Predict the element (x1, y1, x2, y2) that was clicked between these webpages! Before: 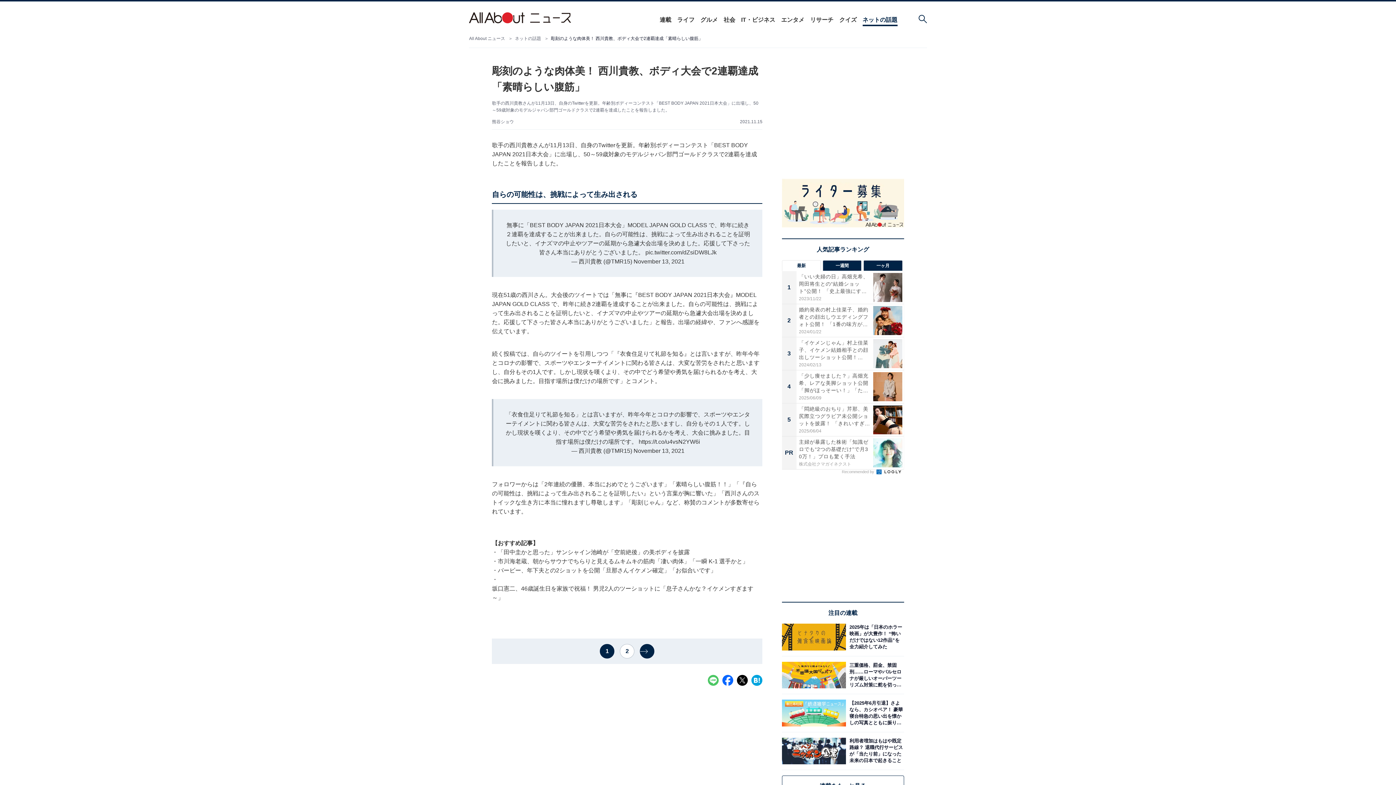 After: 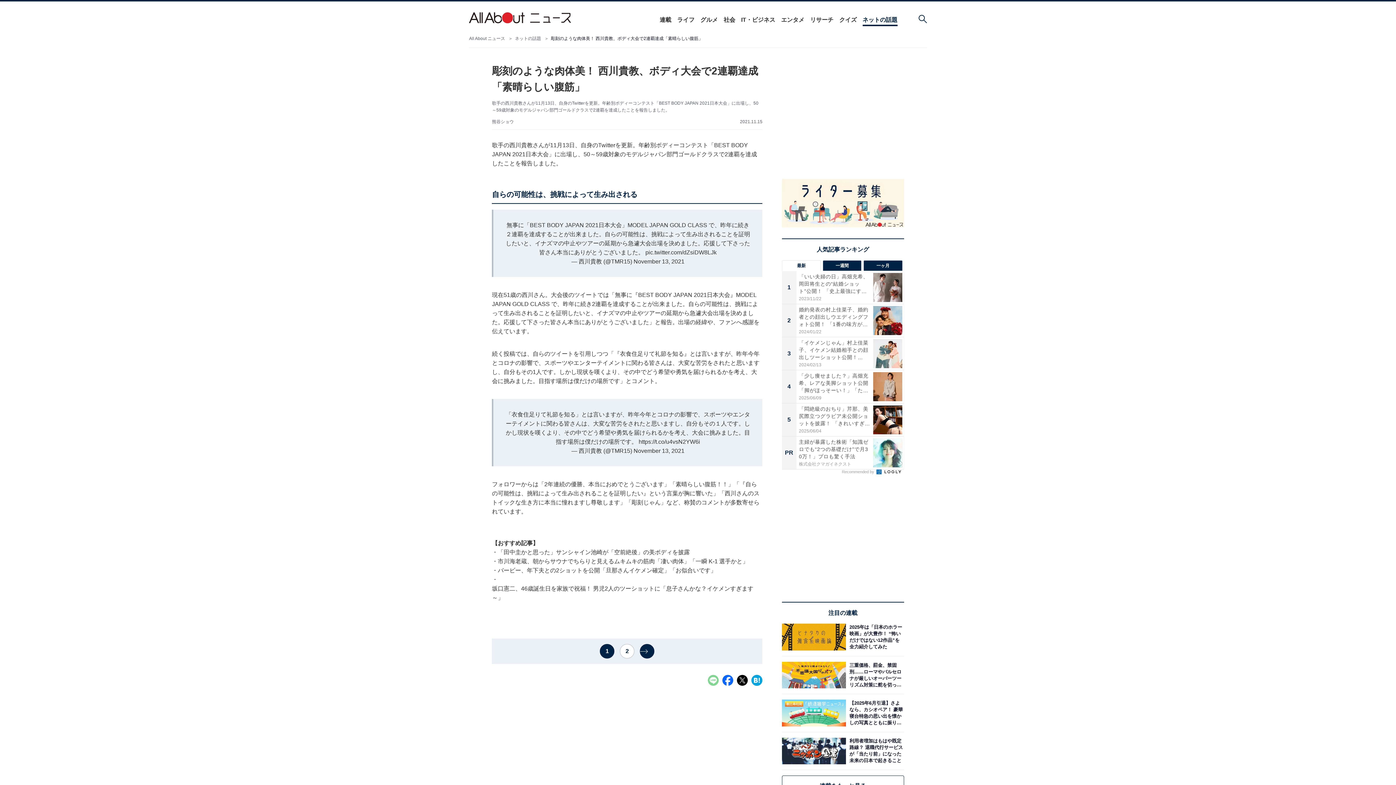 Action: bbox: (708, 675, 719, 686)